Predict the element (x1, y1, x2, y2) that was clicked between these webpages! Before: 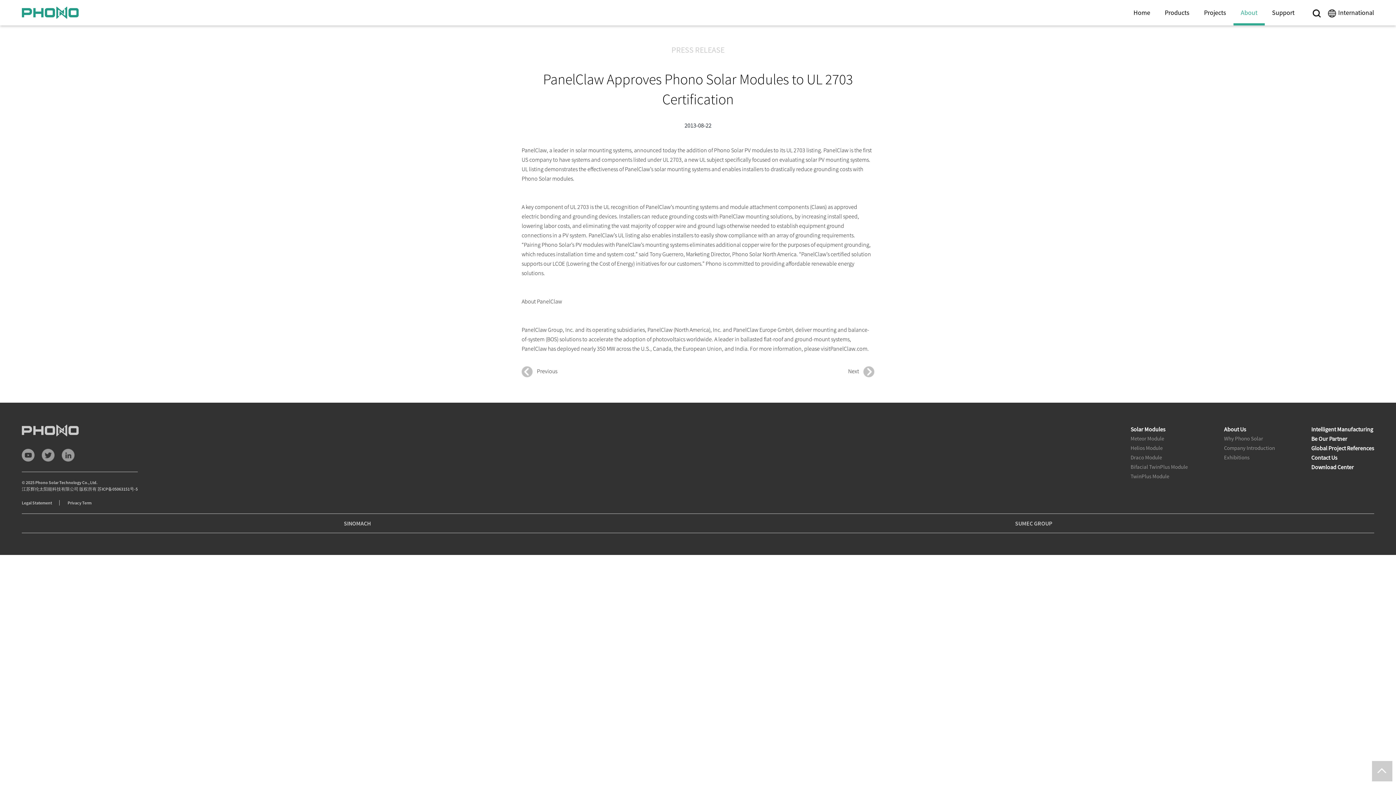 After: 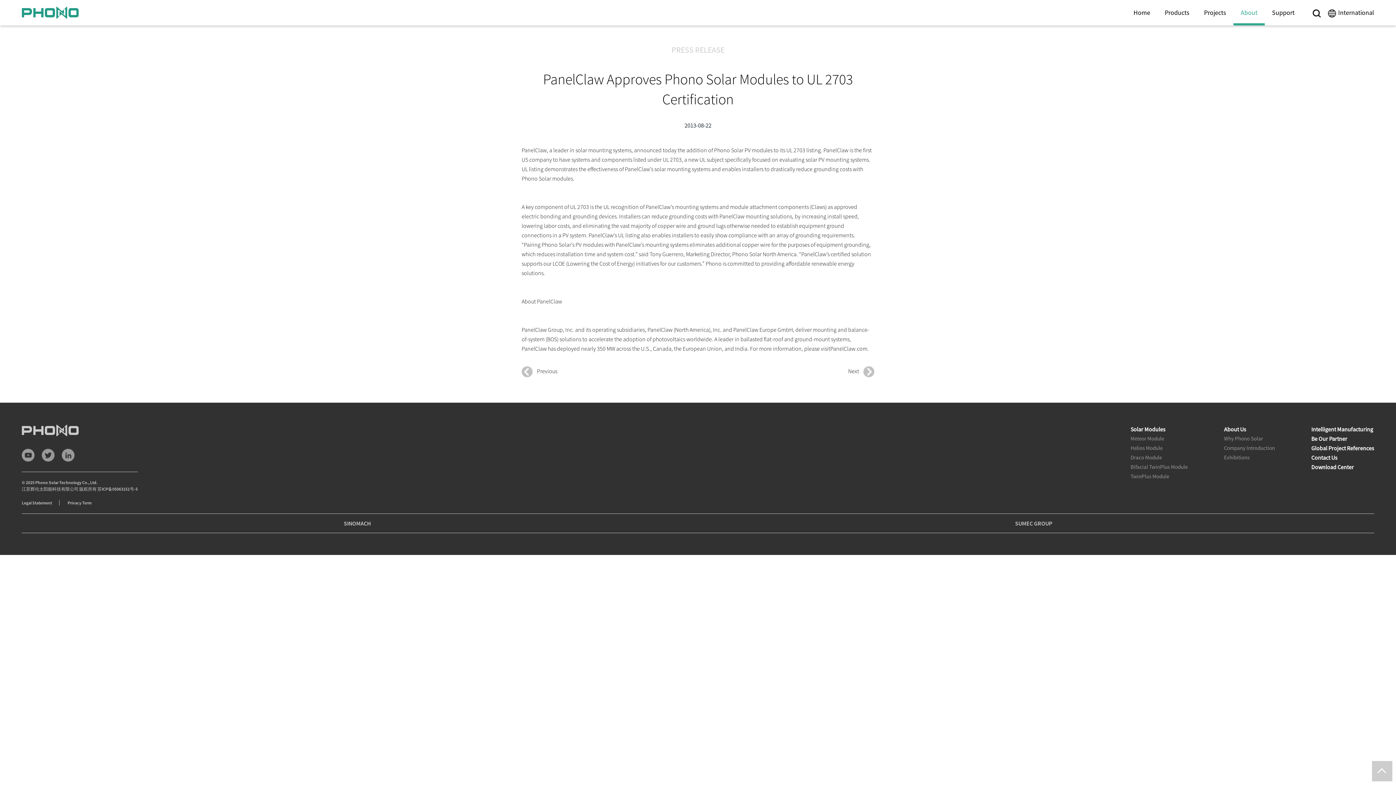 Action: bbox: (61, 449, 74, 461)